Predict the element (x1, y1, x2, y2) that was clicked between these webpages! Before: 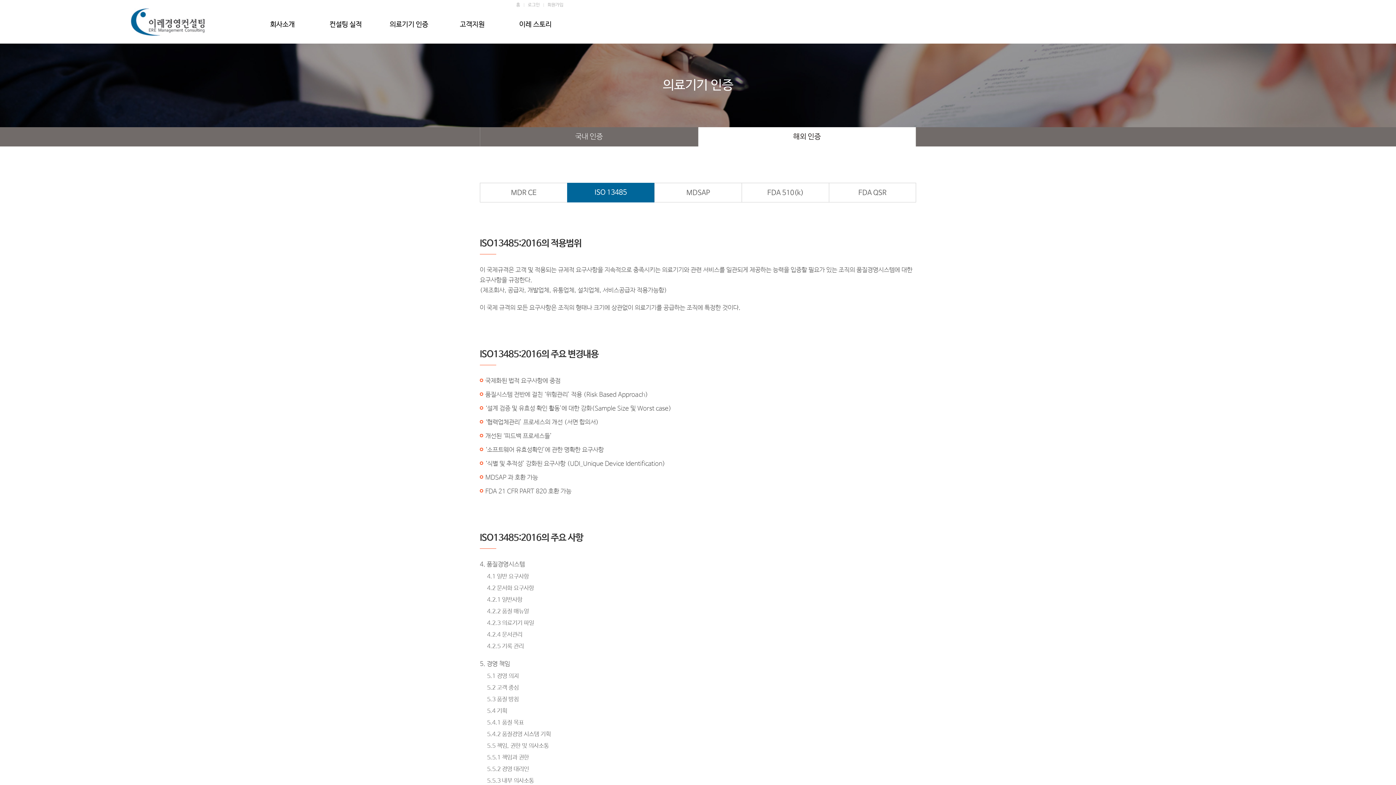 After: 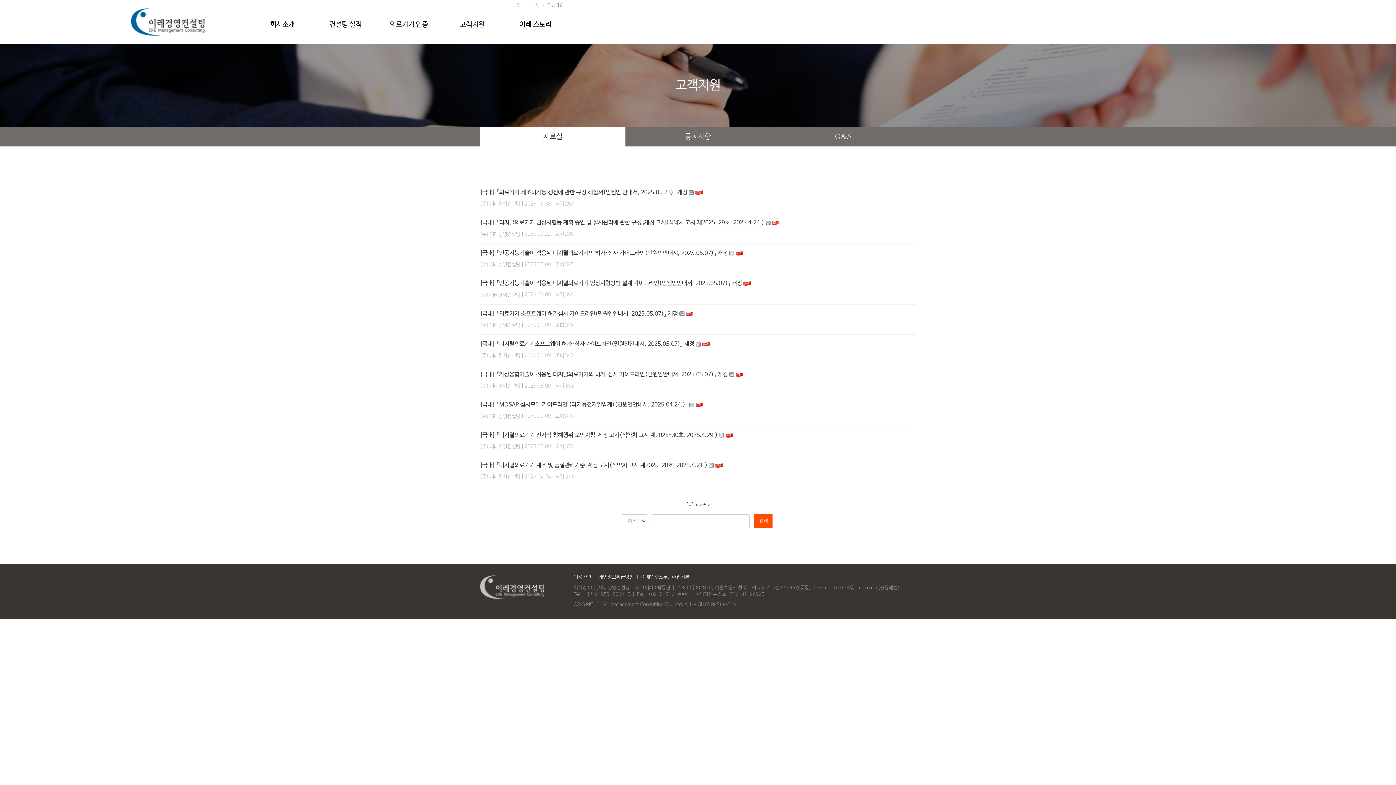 Action: label: 고객지원 bbox: (440, 20, 504, 29)